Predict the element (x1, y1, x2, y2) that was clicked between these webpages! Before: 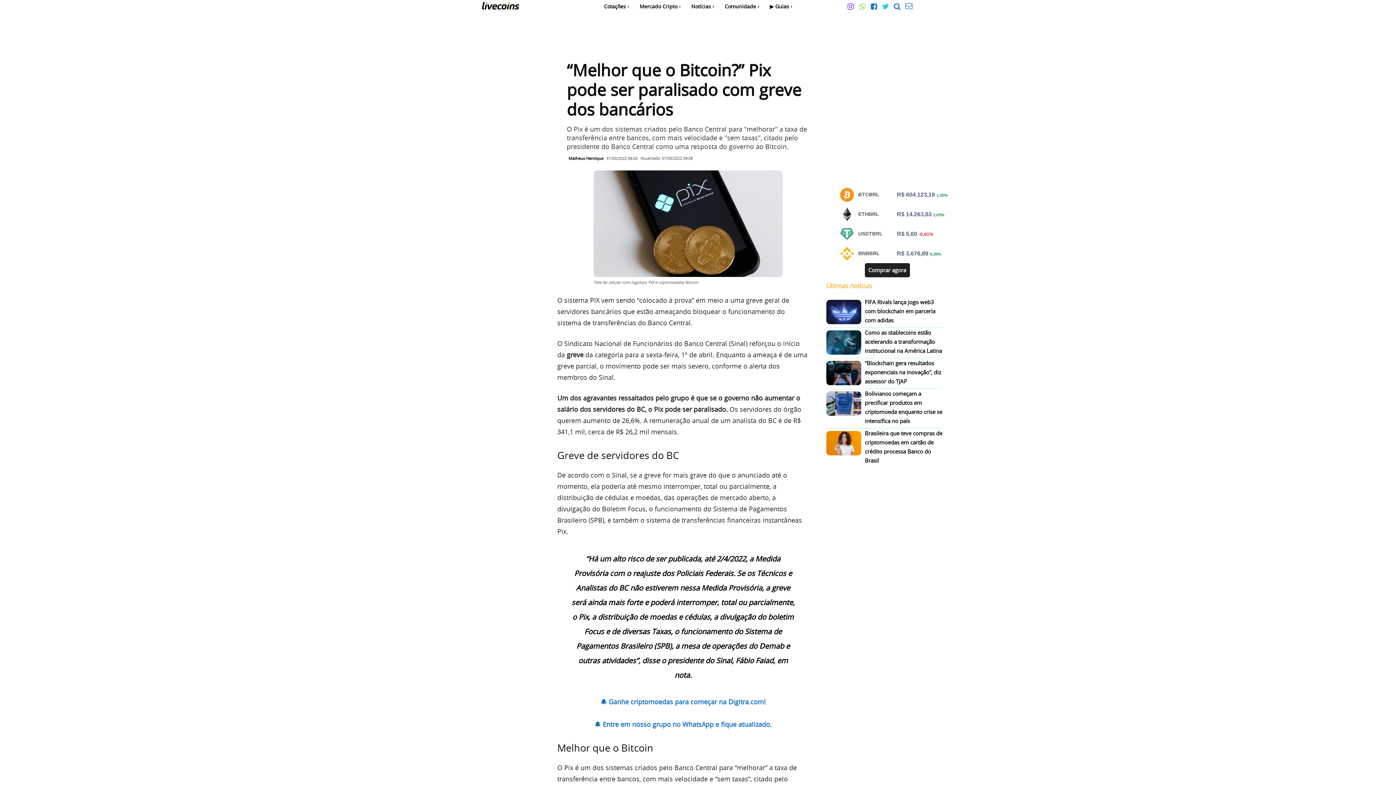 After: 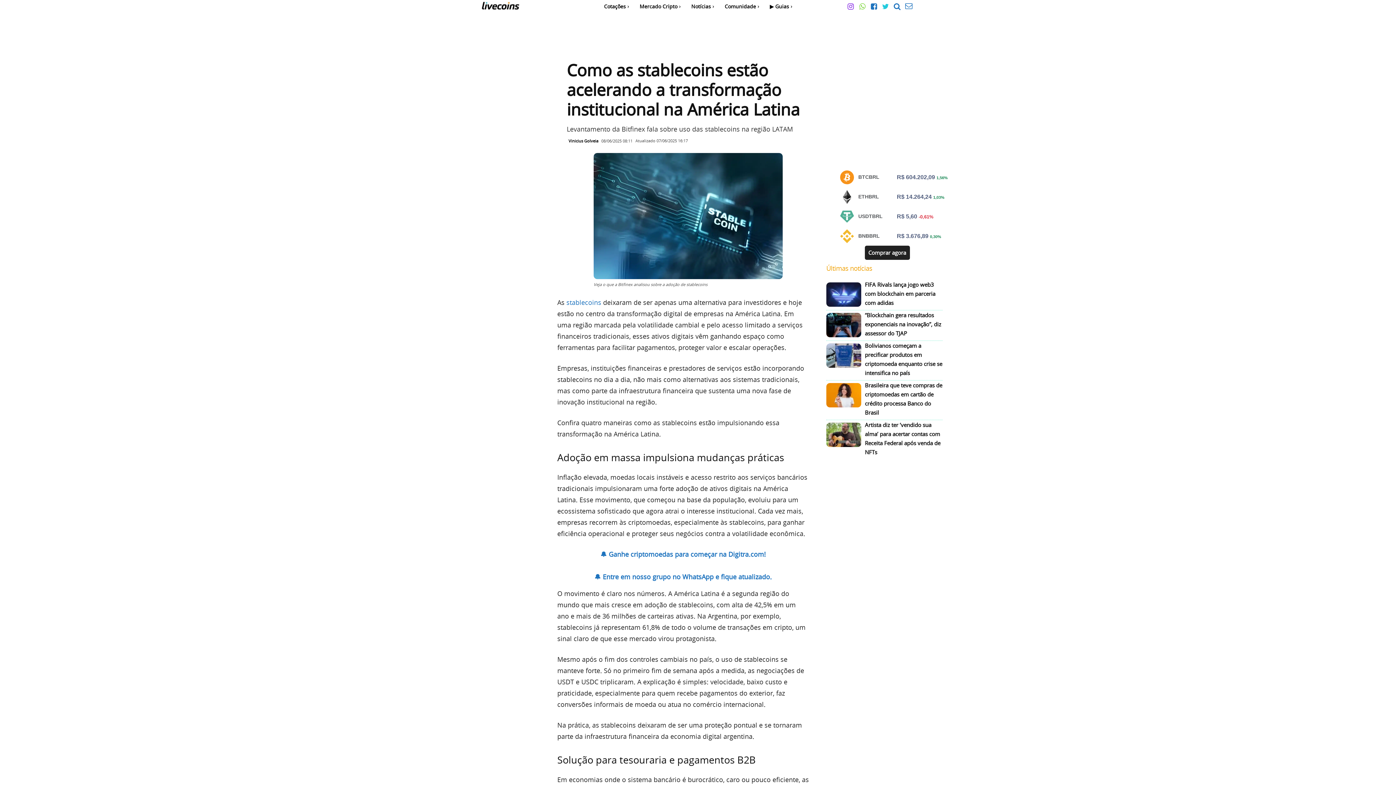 Action: bbox: (865, 329, 942, 354) label: Como as stablecoins estão acelerando a transformação institucional na América Latina